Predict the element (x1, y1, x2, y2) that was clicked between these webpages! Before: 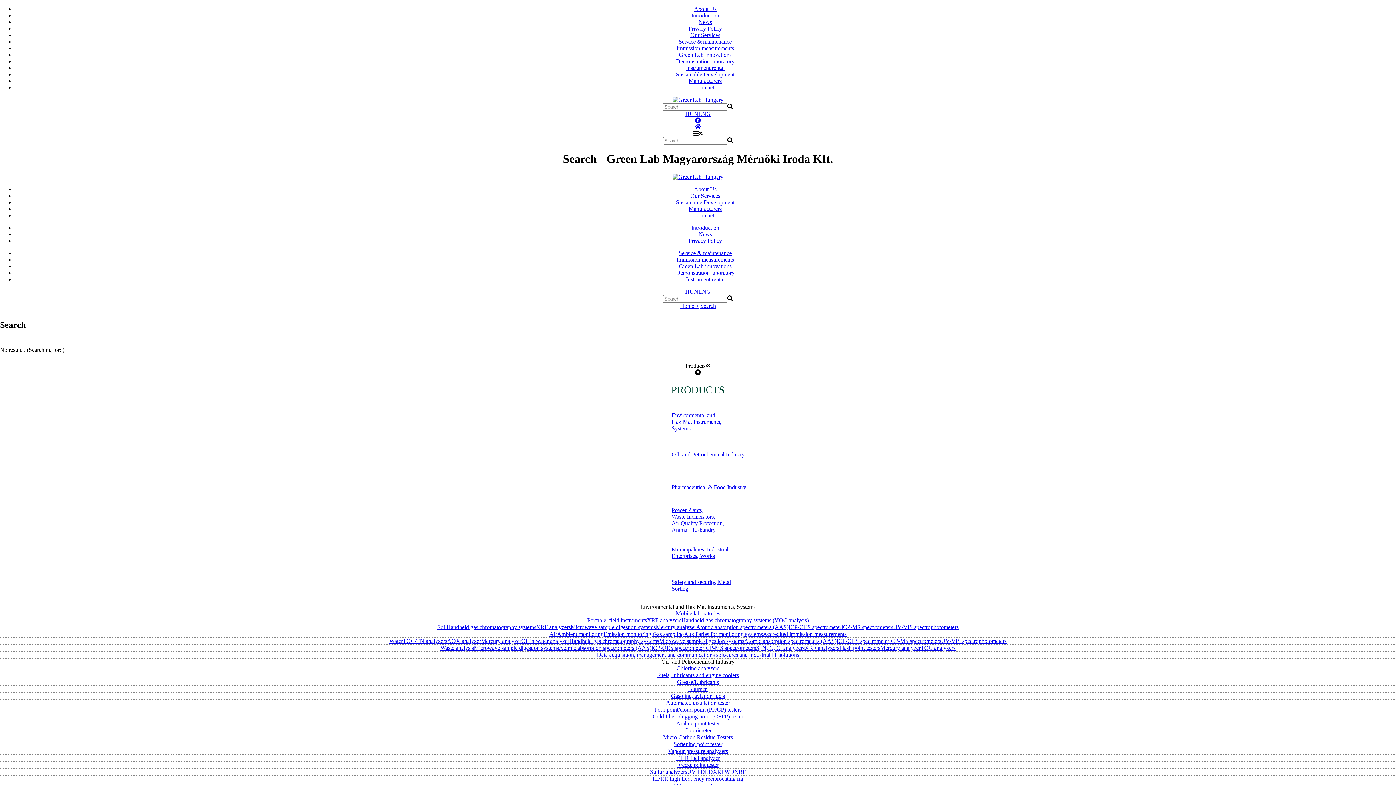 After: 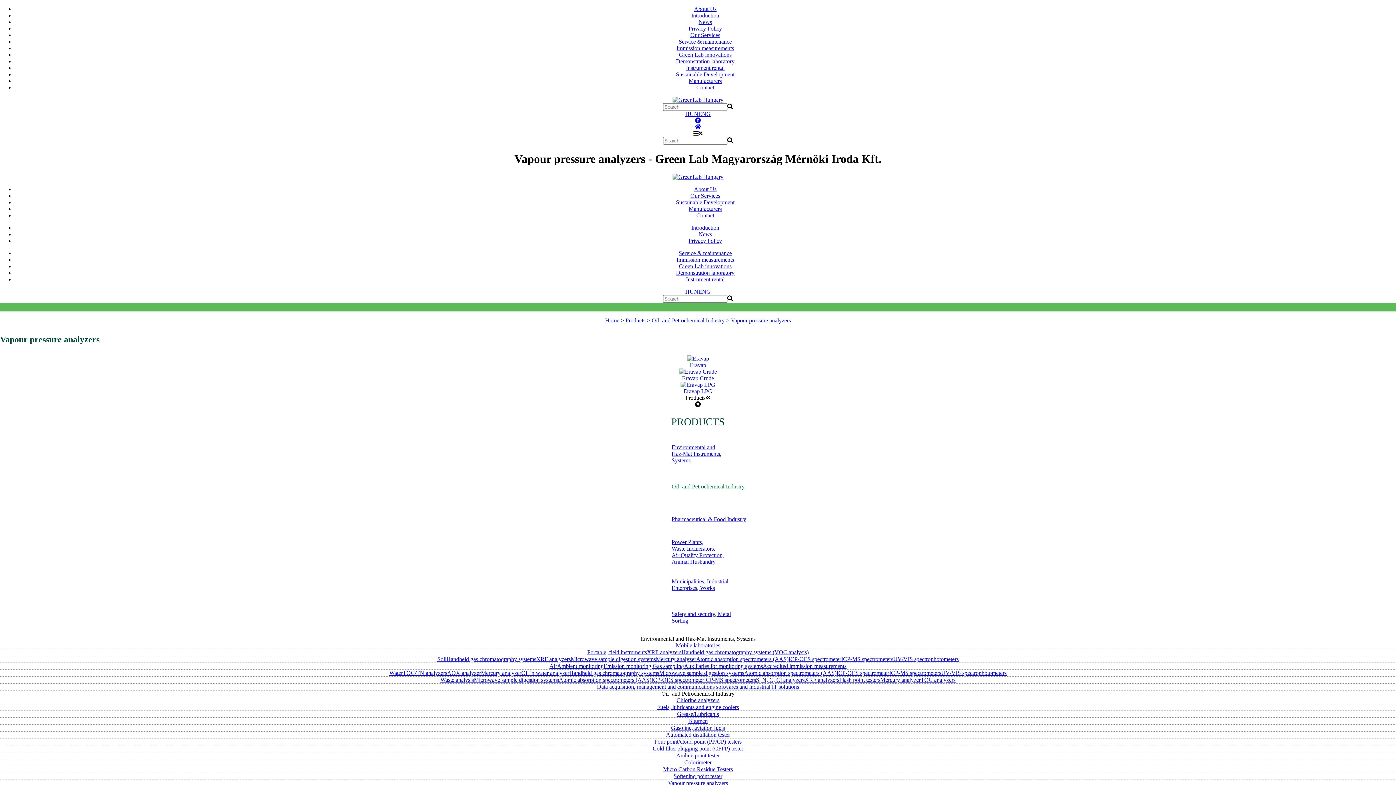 Action: bbox: (668, 748, 728, 754) label: Vapour pressure analyzers